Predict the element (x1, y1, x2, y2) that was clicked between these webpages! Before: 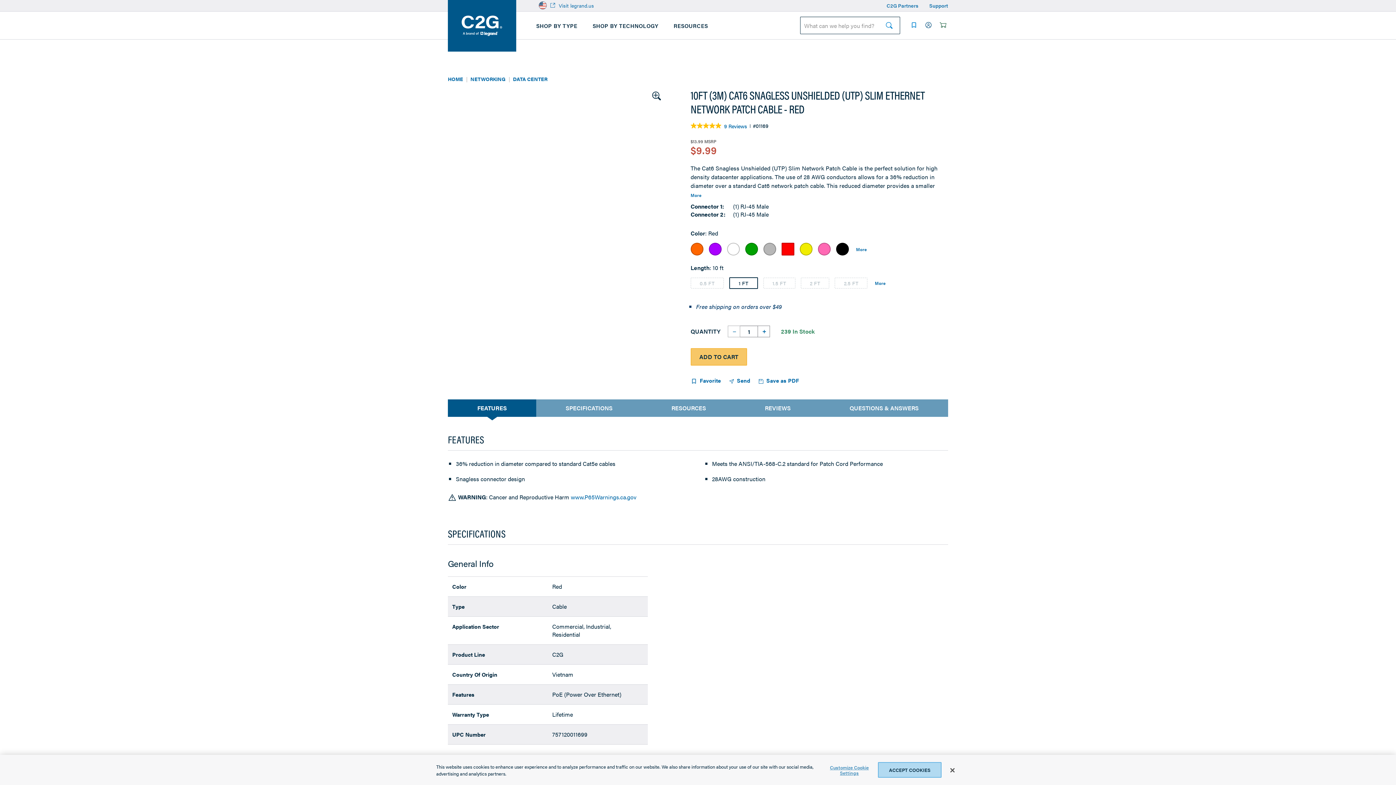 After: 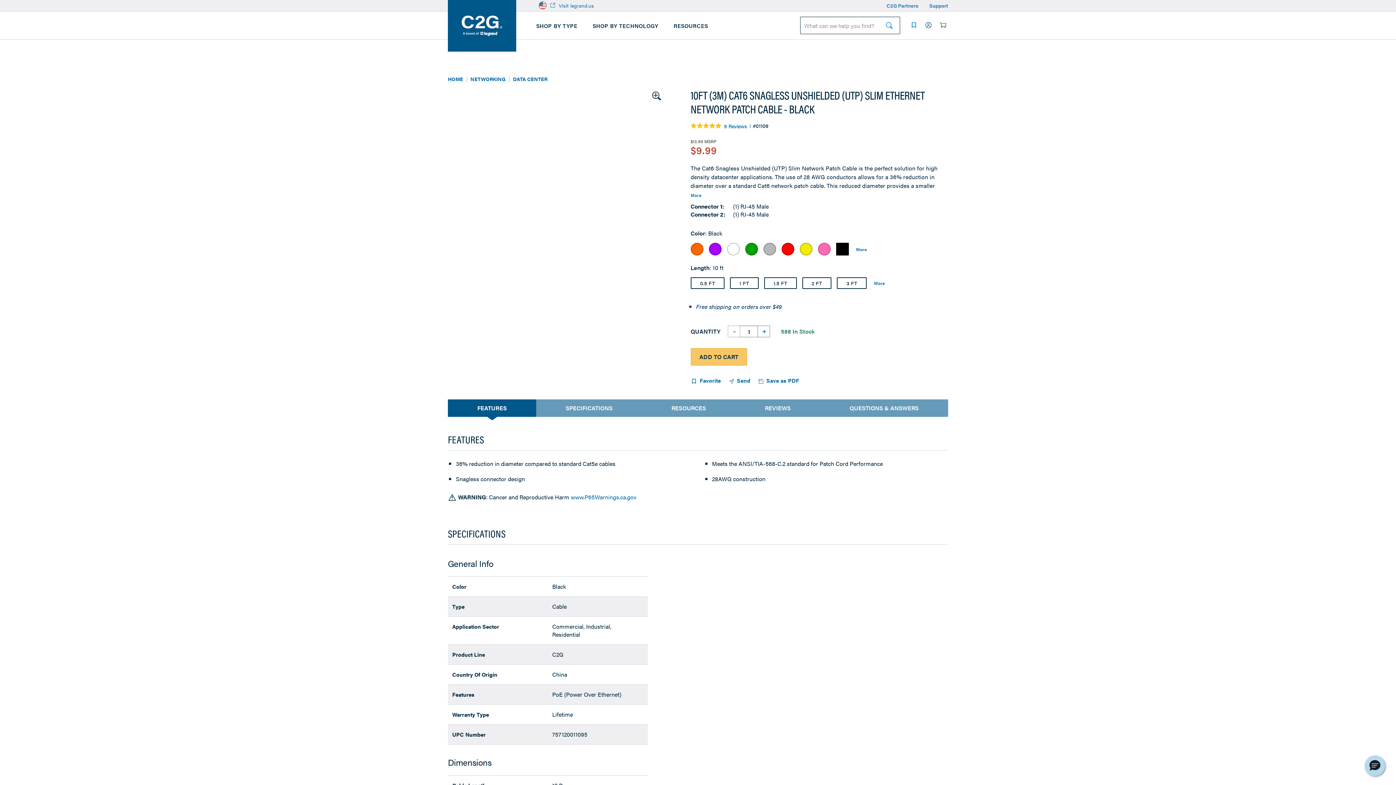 Action: label: Product available in Black bbox: (836, 242, 848, 255)